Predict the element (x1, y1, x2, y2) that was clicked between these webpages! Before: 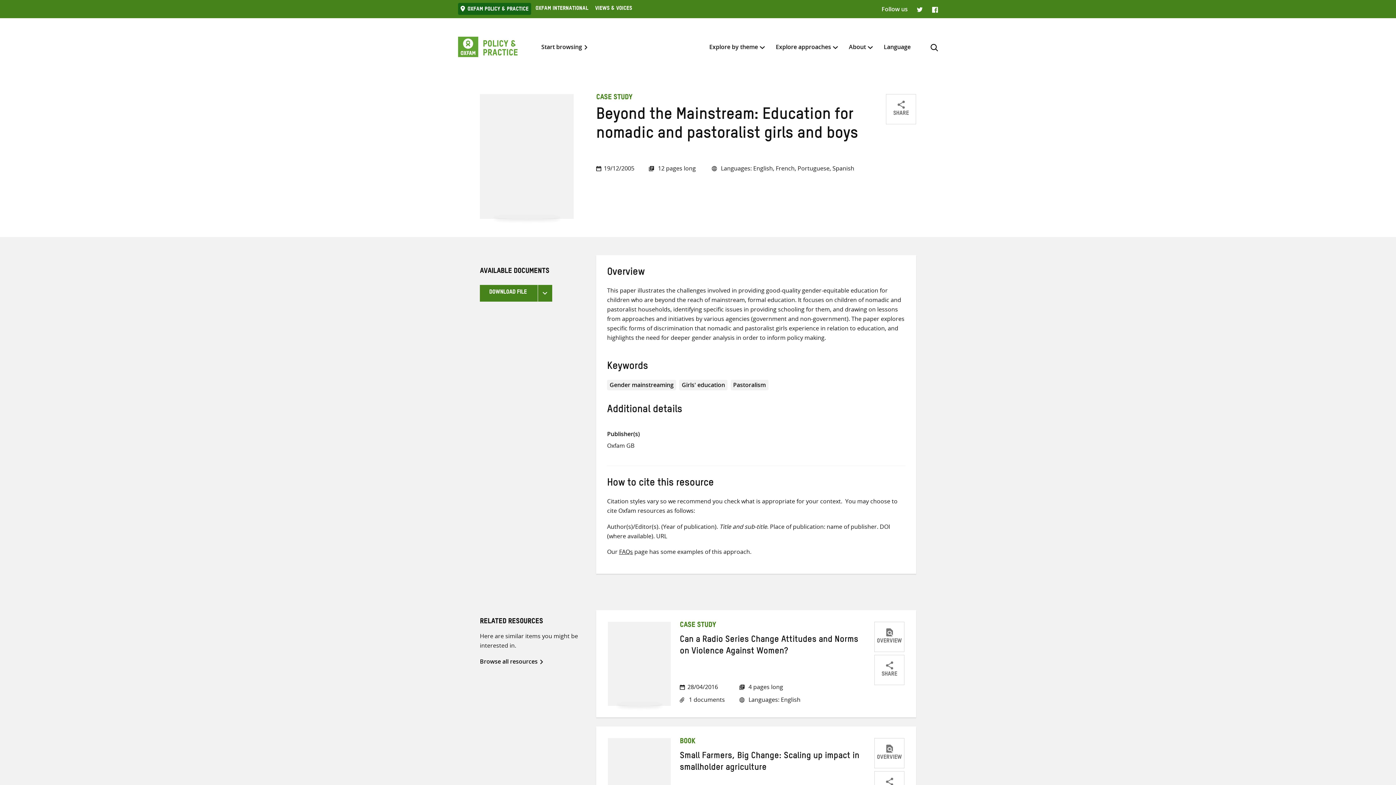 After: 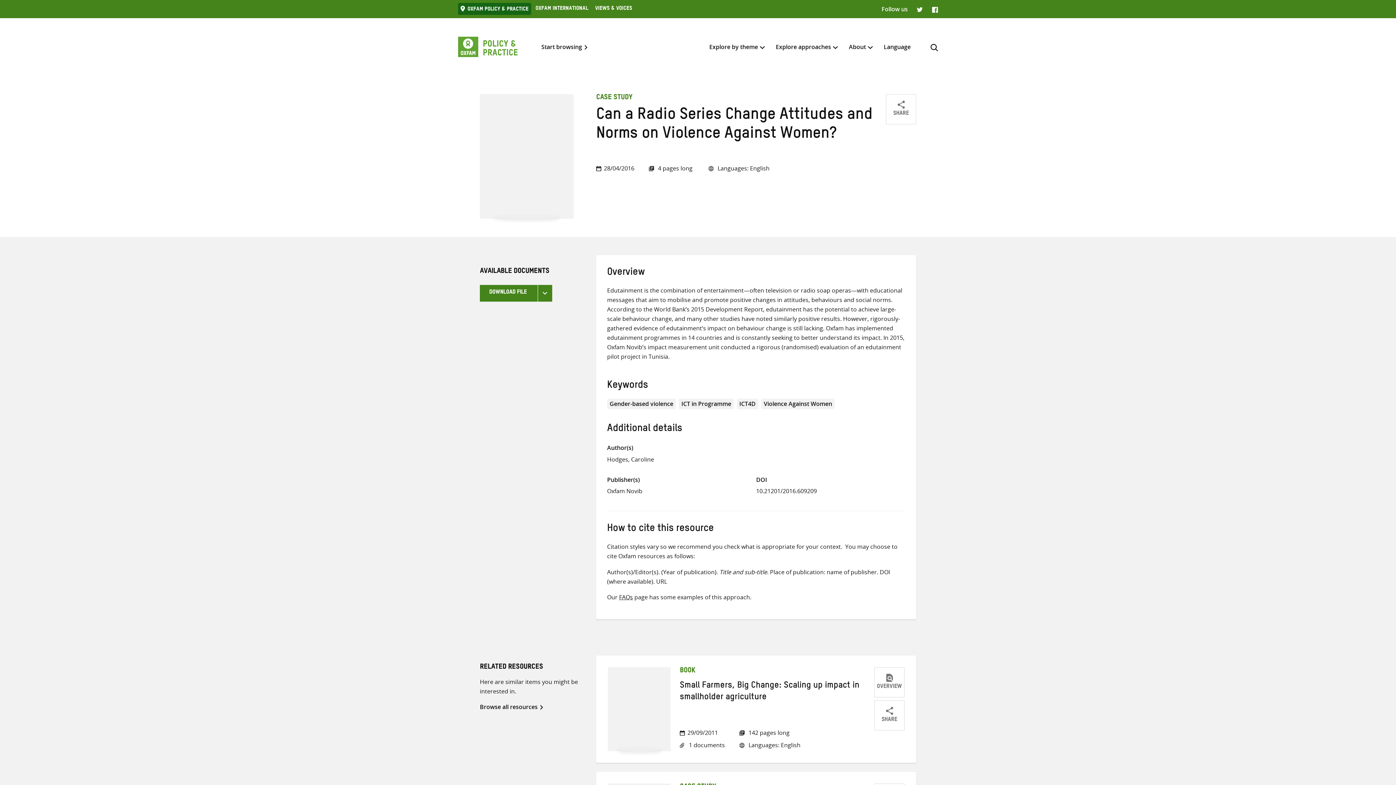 Action: bbox: (680, 639, 858, 655) label: Can a Radio Series Change Attitudes and Norms on Violence Against Women?